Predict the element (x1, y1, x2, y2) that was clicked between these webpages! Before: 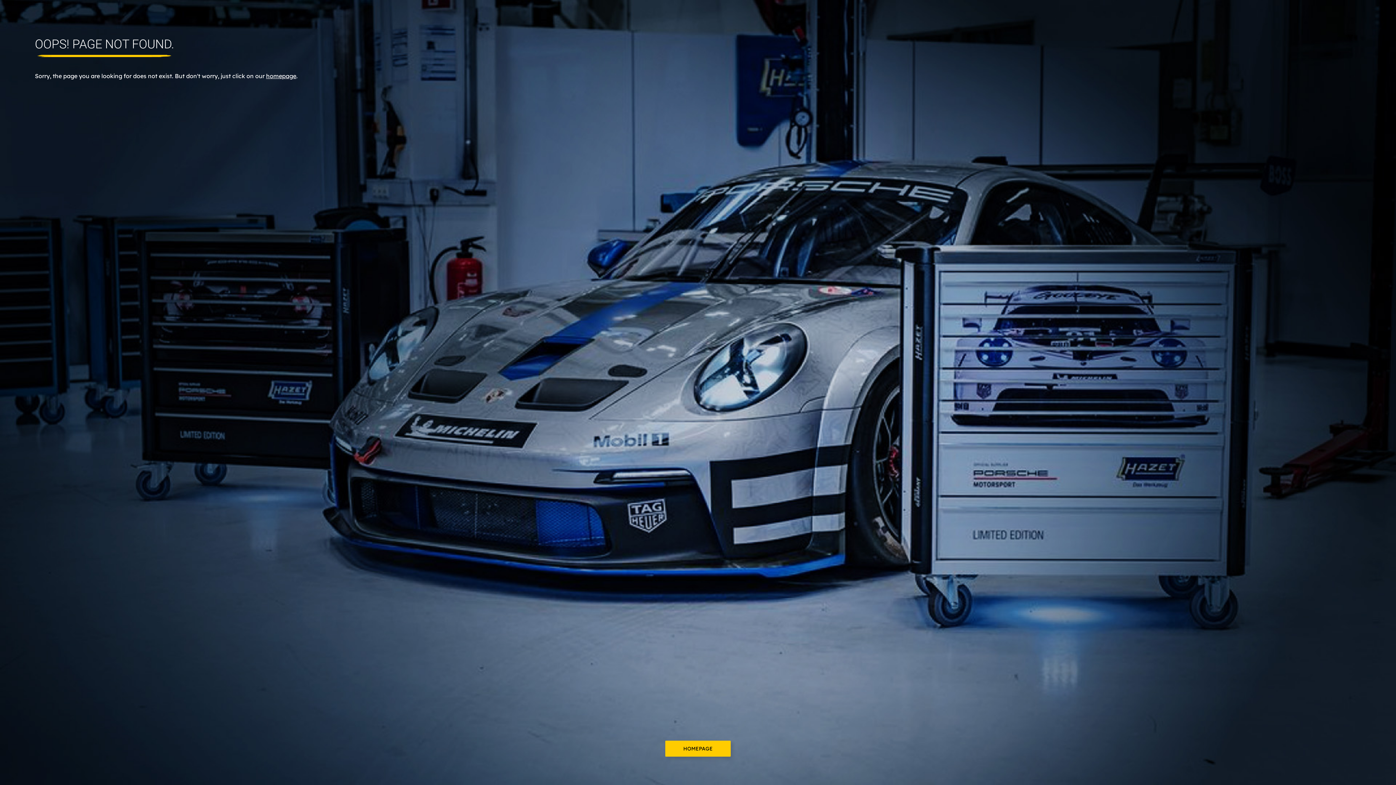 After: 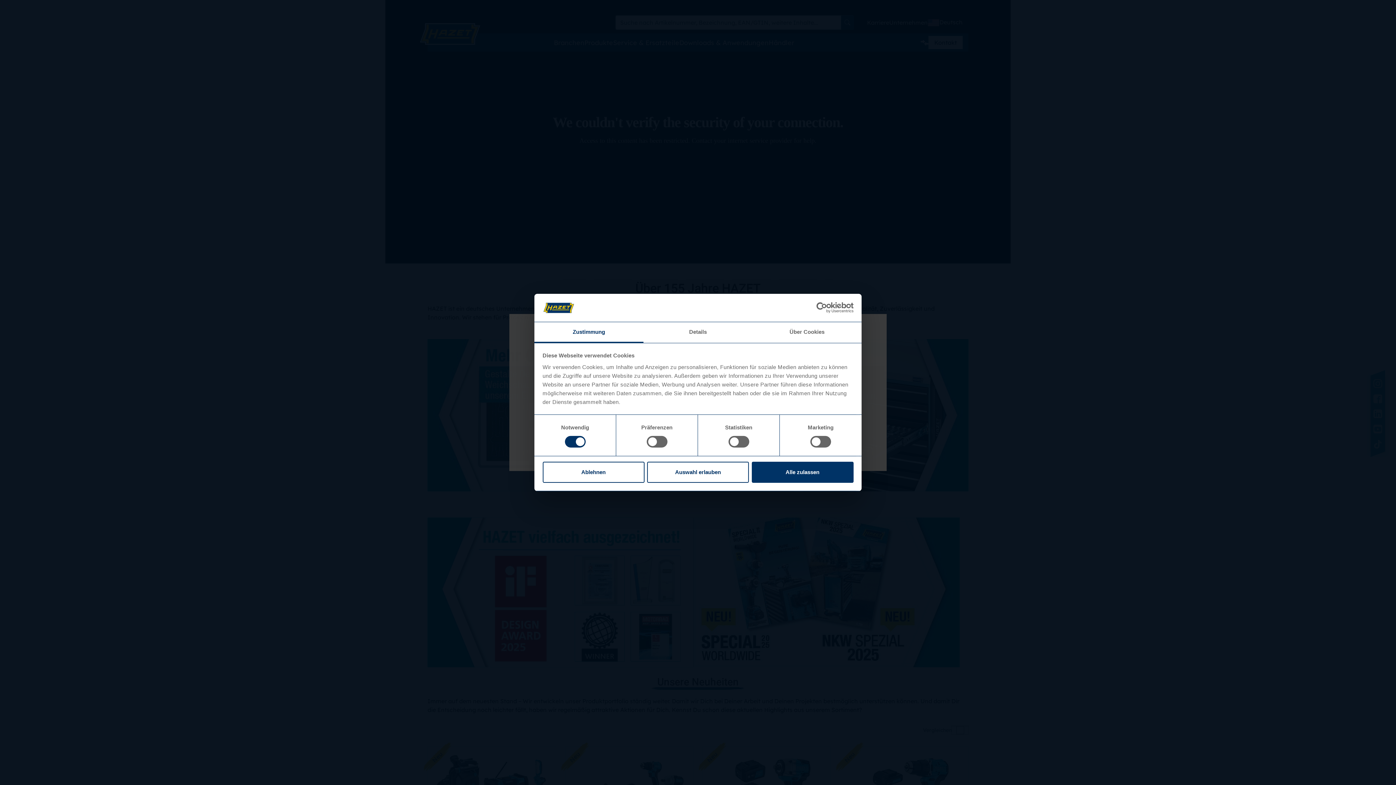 Action: bbox: (266, 72, 296, 79) label: homepage